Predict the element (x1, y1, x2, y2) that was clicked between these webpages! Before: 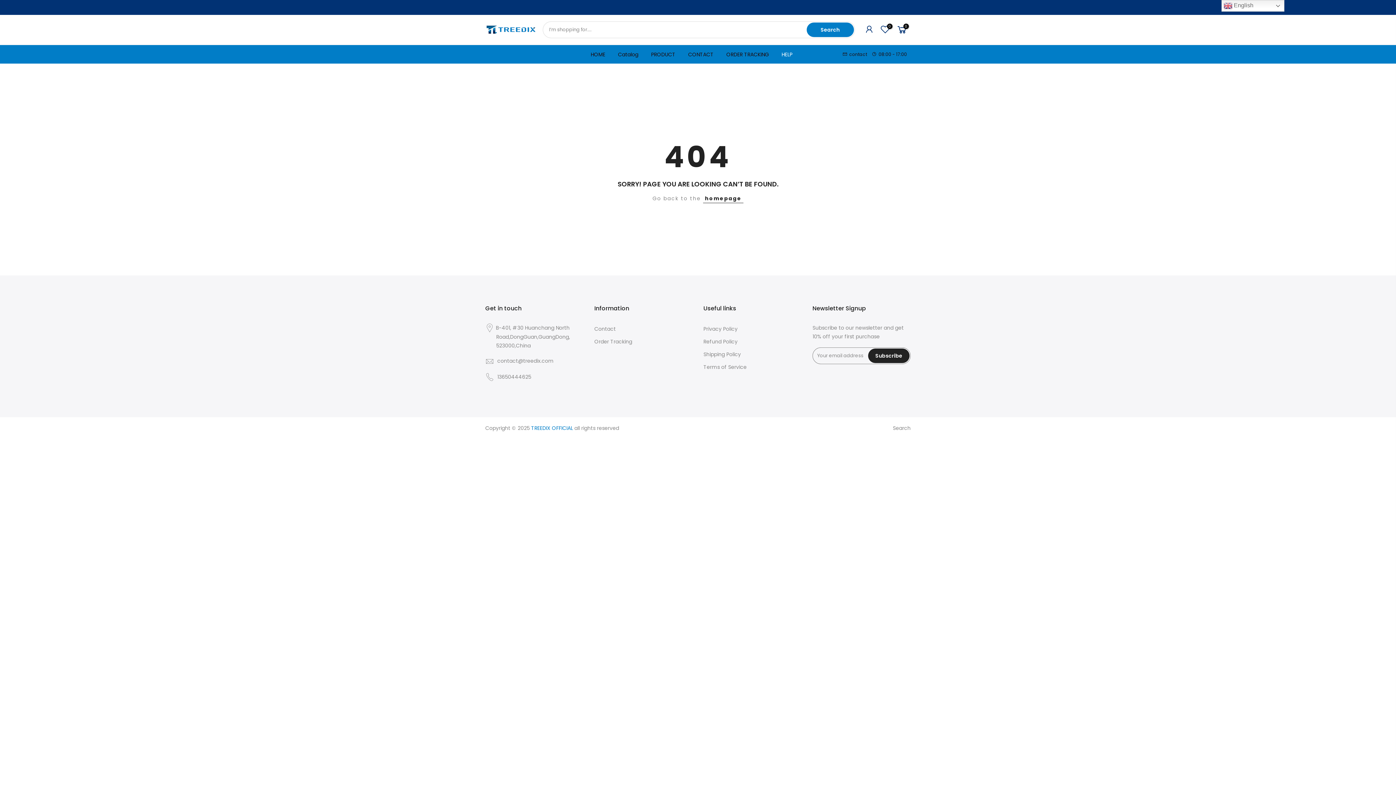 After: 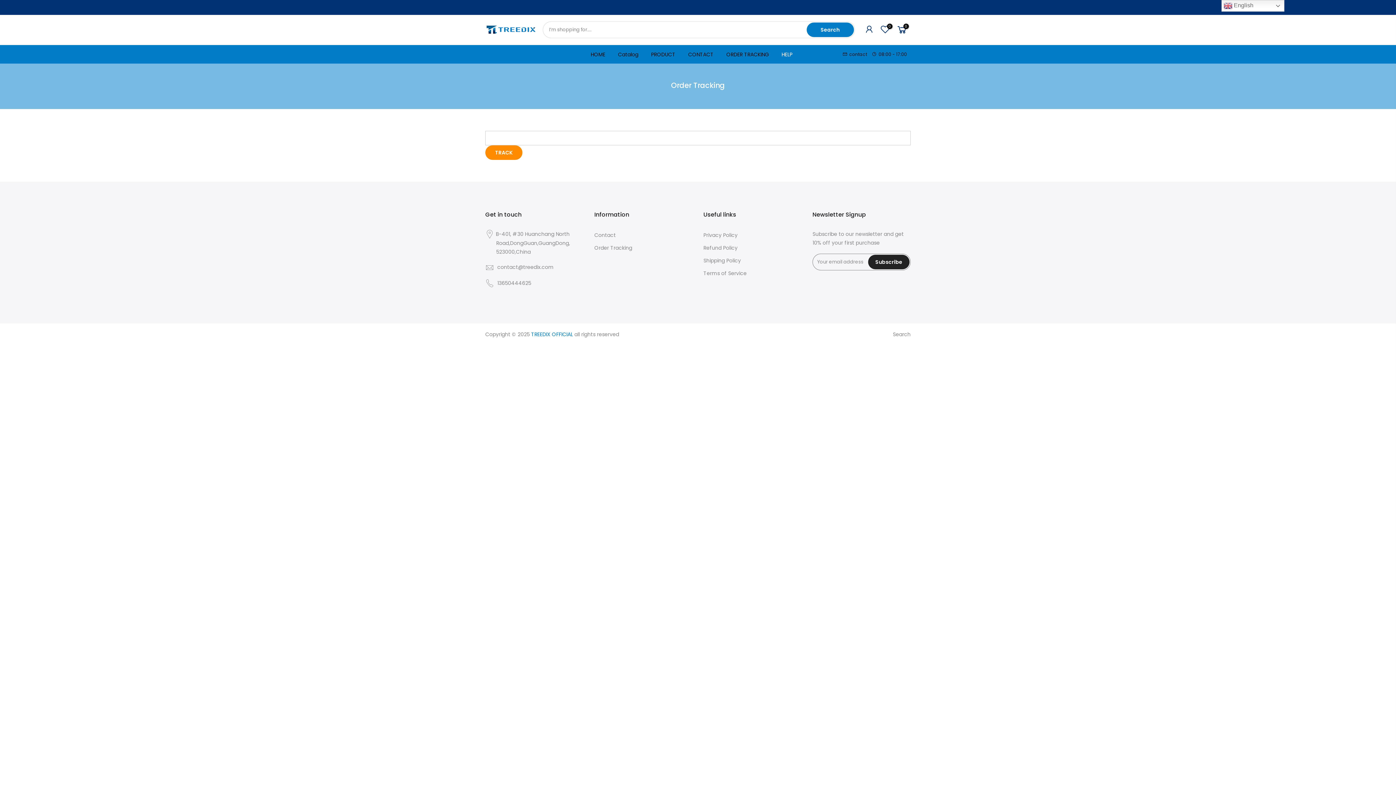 Action: label: Order Tracking bbox: (594, 338, 632, 345)